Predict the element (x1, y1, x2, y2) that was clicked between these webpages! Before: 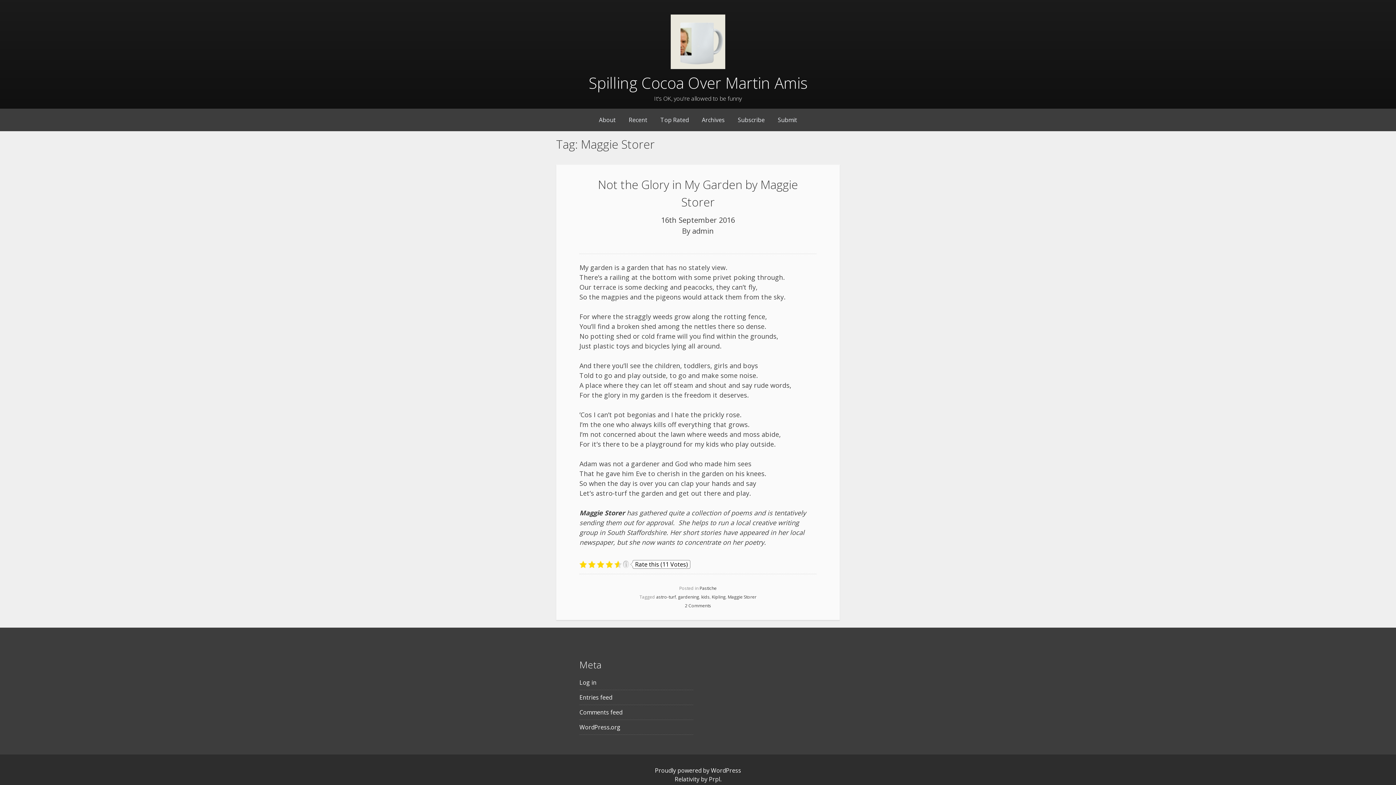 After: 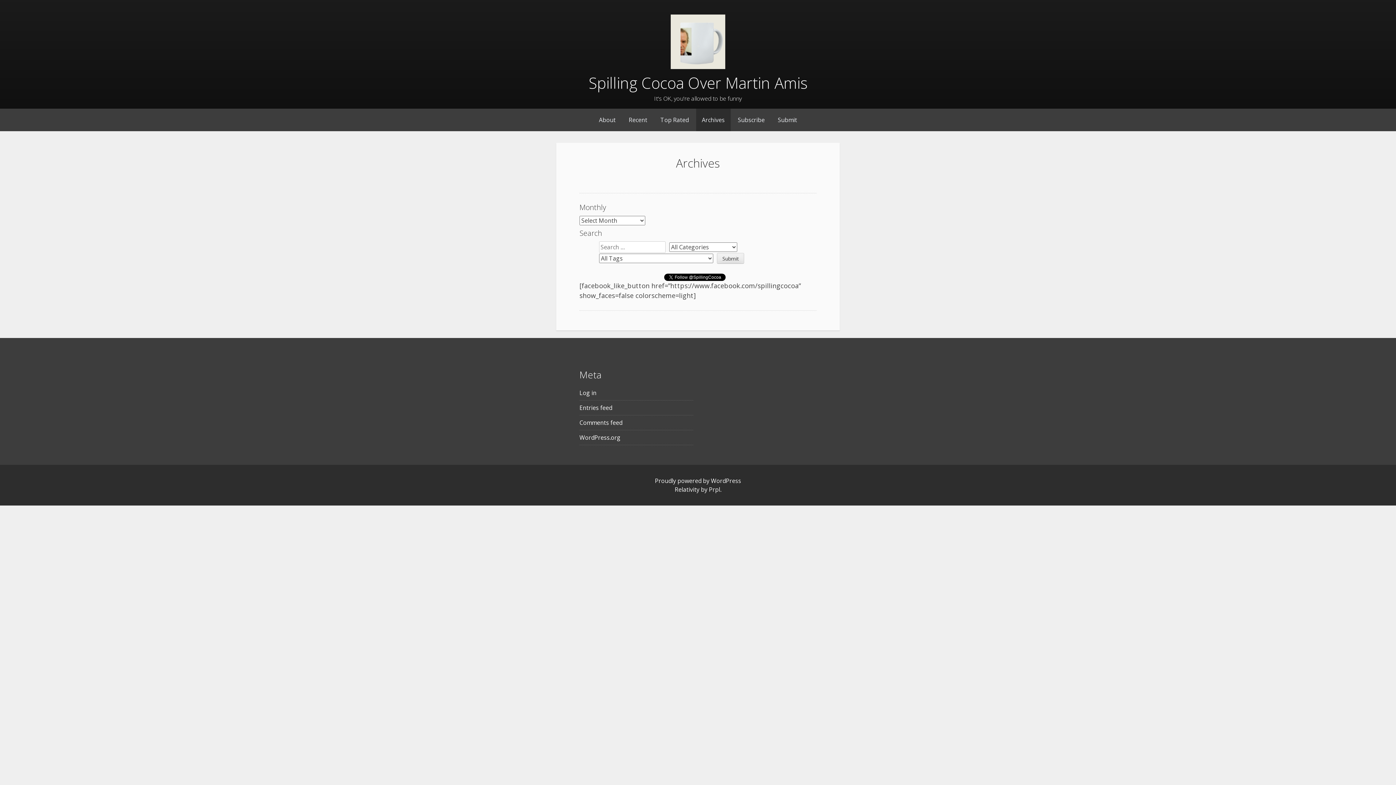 Action: bbox: (696, 108, 730, 131) label: Archives